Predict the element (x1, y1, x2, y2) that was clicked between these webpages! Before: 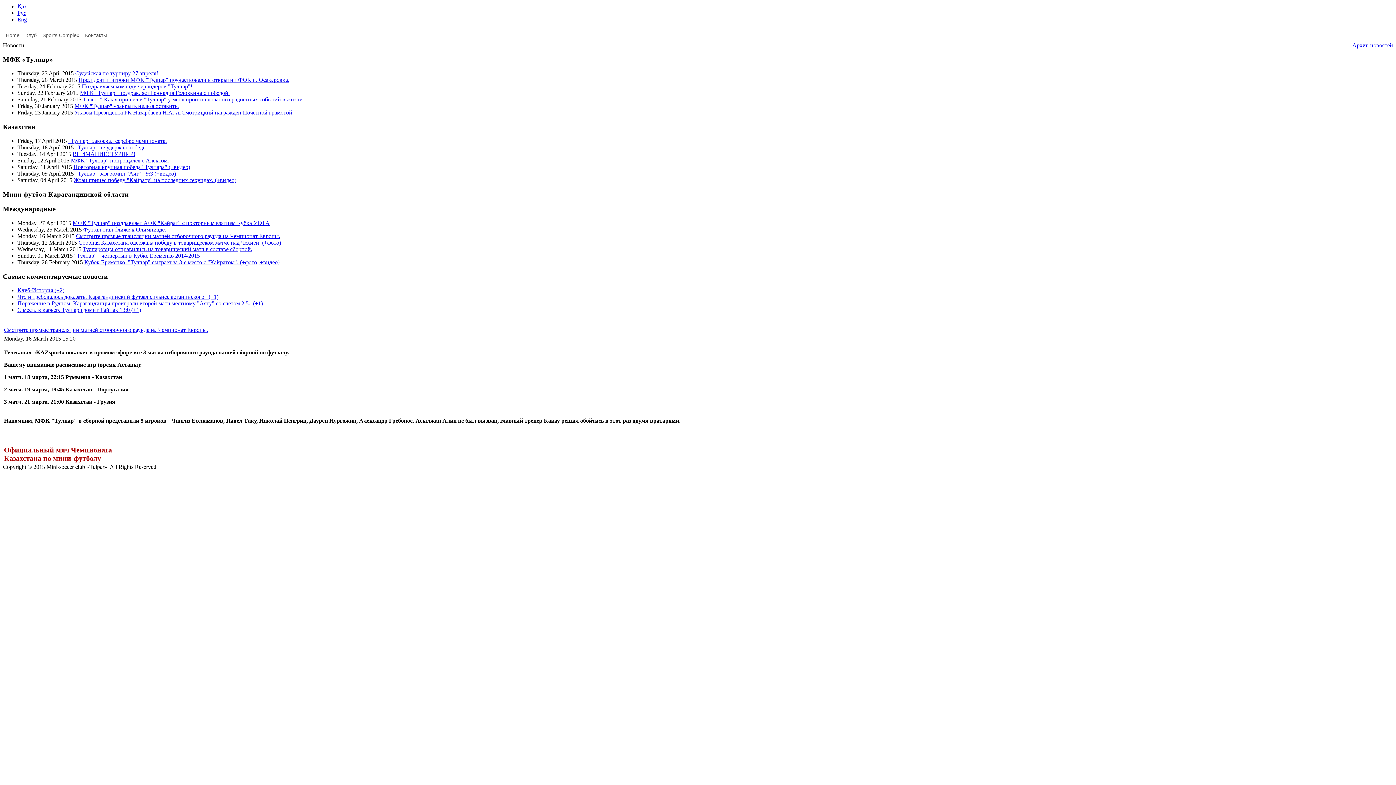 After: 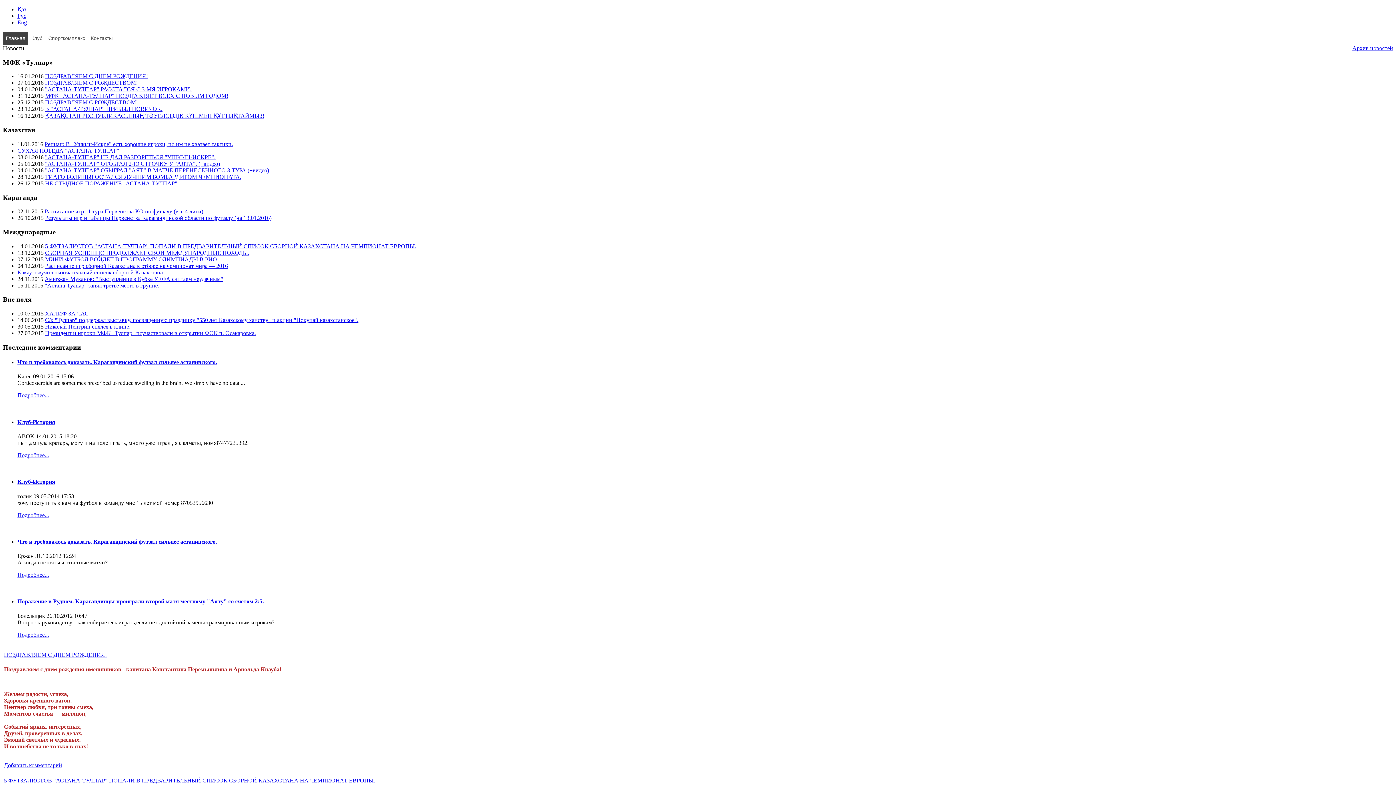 Action: label: Повторная крупная победа "Тулпара" (+видео) bbox: (73, 163, 190, 170)